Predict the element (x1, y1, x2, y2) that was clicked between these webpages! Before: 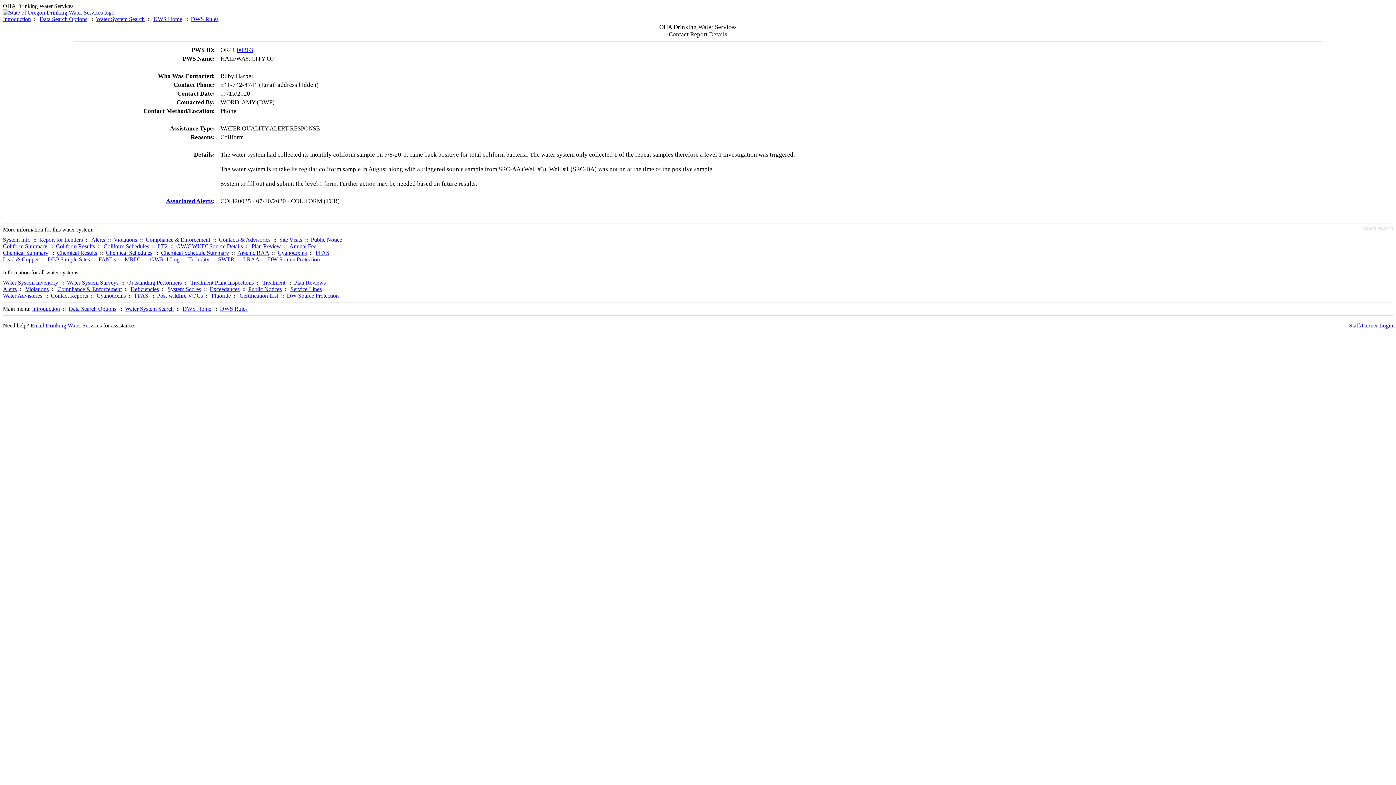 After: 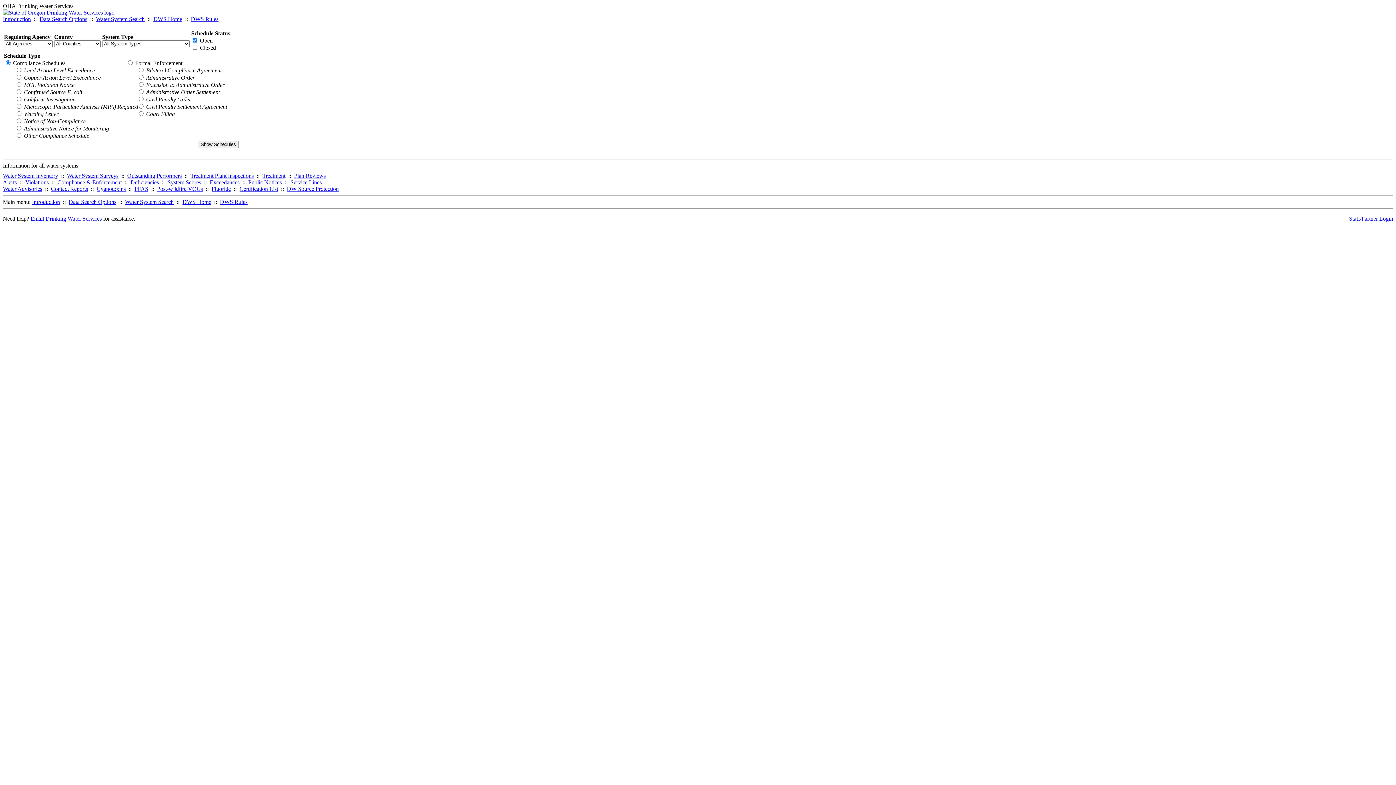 Action: label: Compliance & Enforcement bbox: (57, 286, 121, 292)